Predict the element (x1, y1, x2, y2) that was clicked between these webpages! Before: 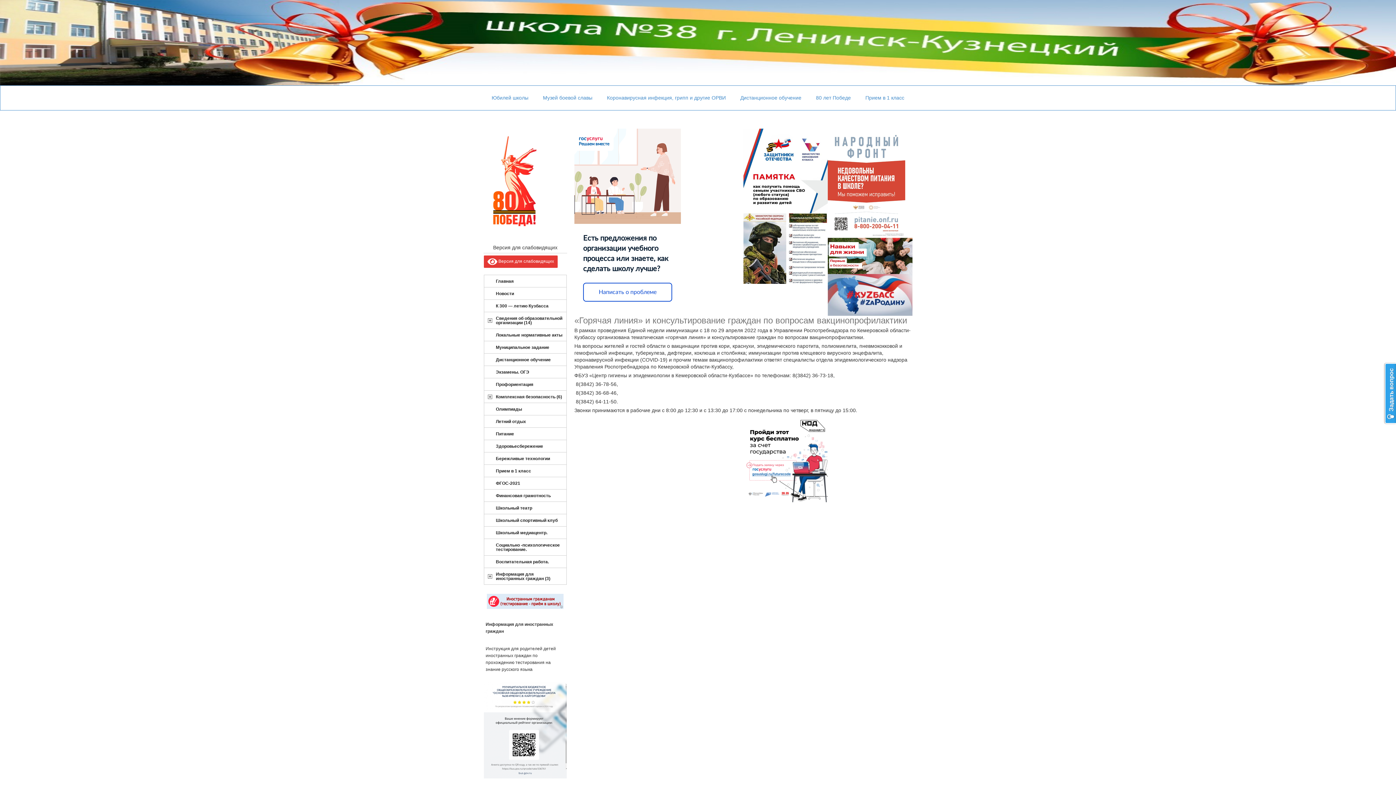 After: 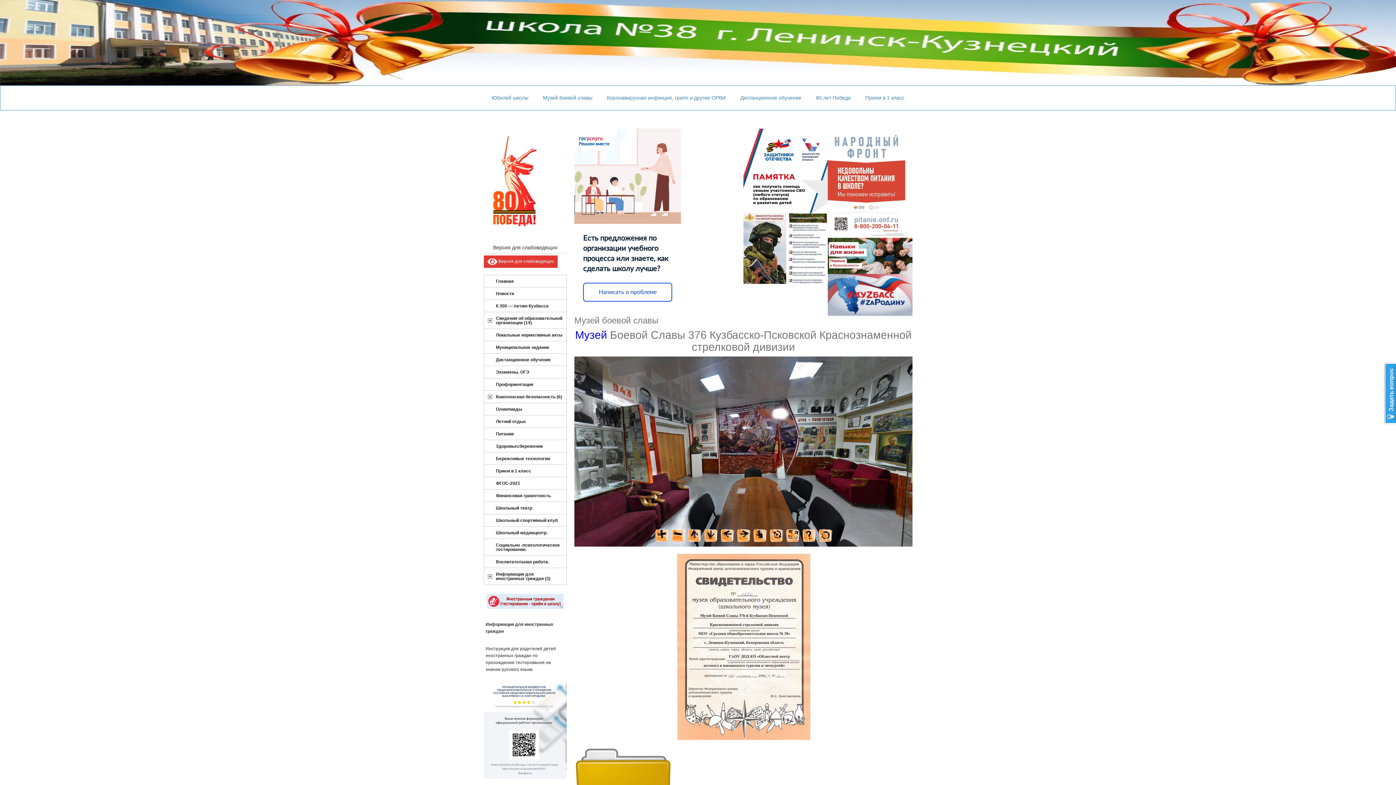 Action: bbox: (540, 85, 595, 110) label: Музей боевой славы